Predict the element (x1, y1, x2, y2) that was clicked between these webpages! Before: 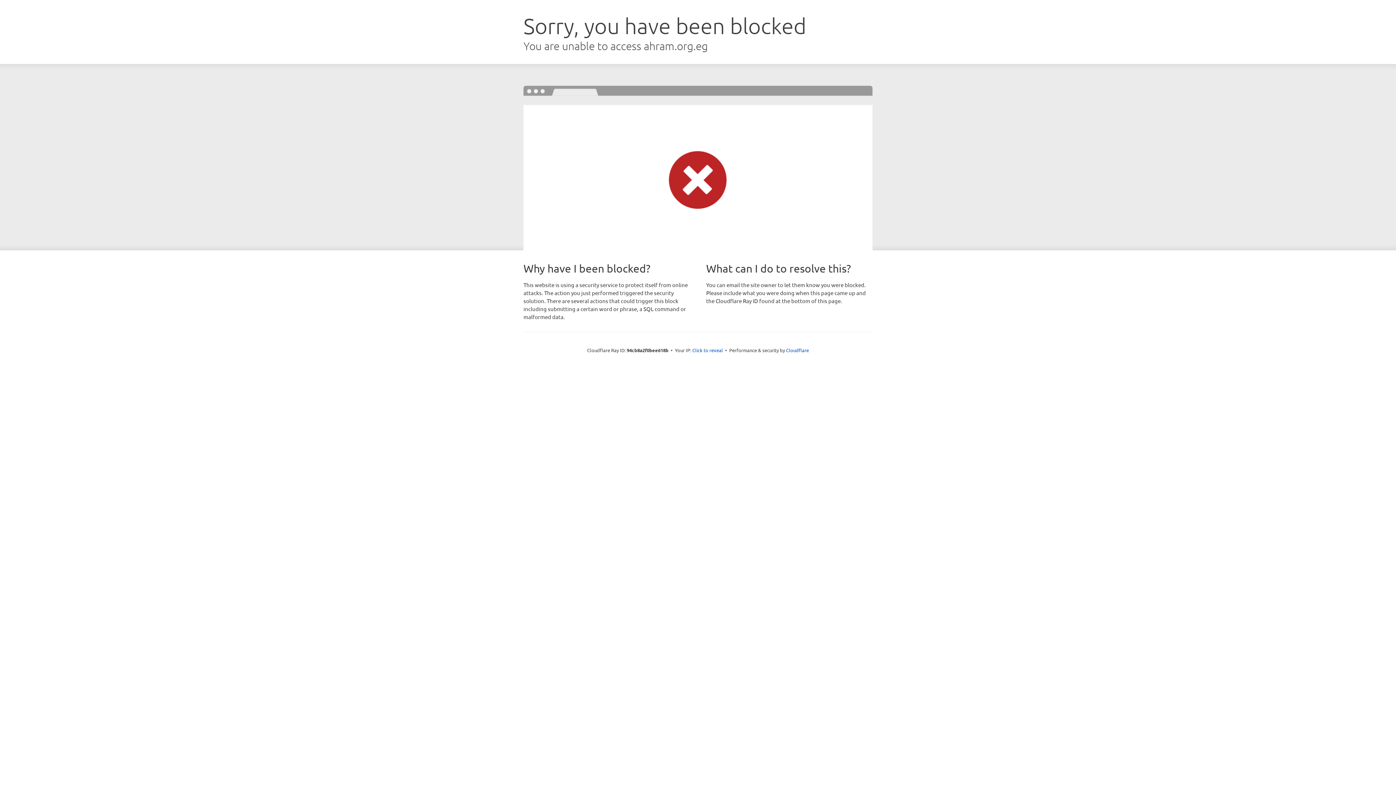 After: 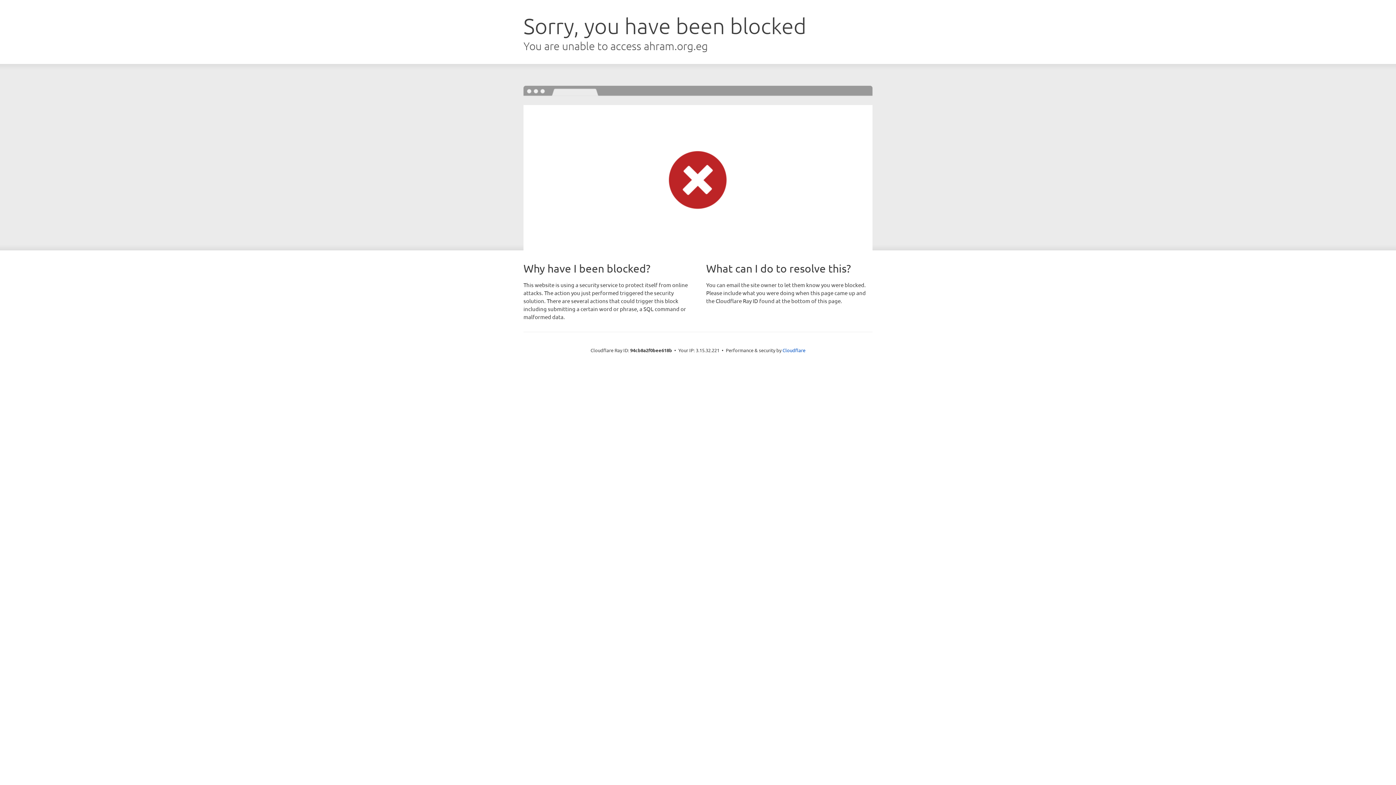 Action: bbox: (692, 346, 723, 353) label: Click to reveal